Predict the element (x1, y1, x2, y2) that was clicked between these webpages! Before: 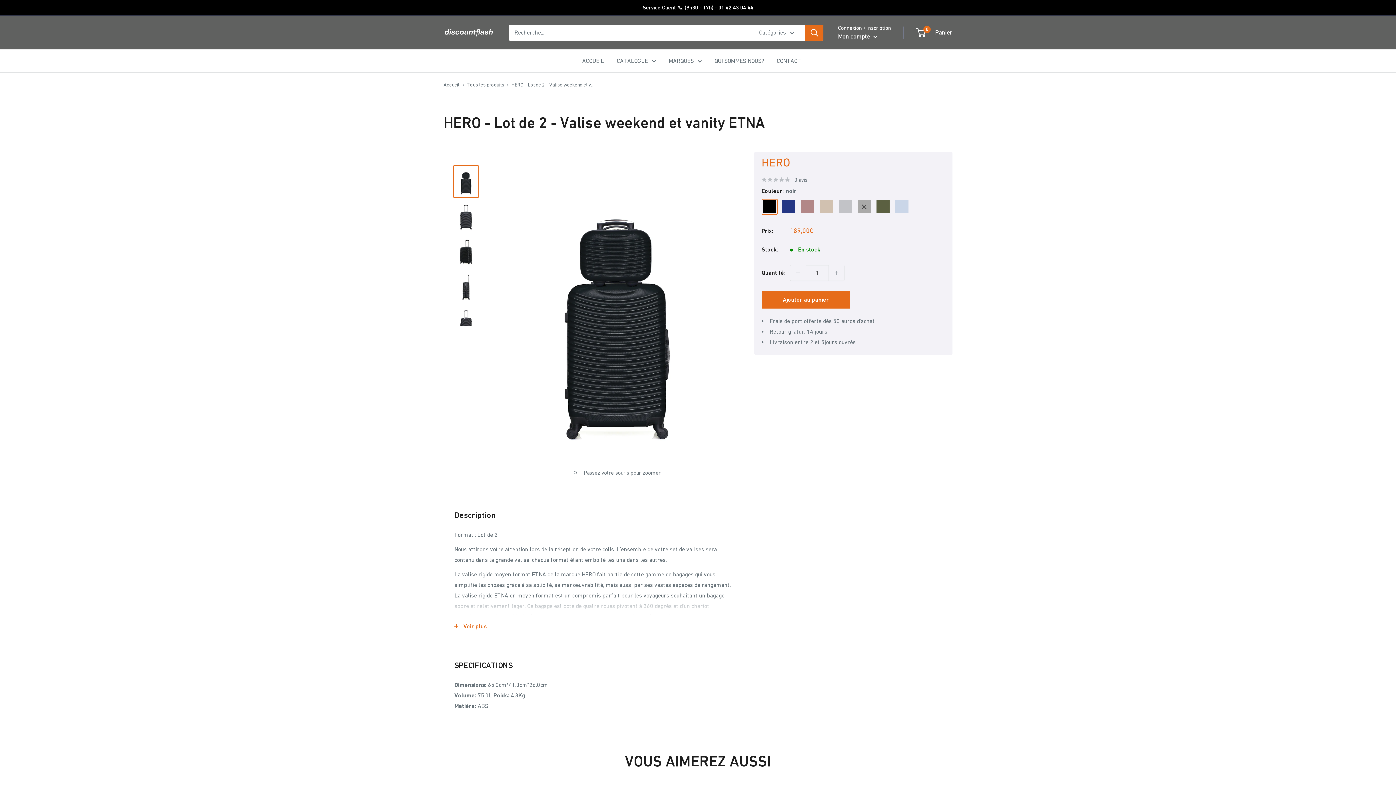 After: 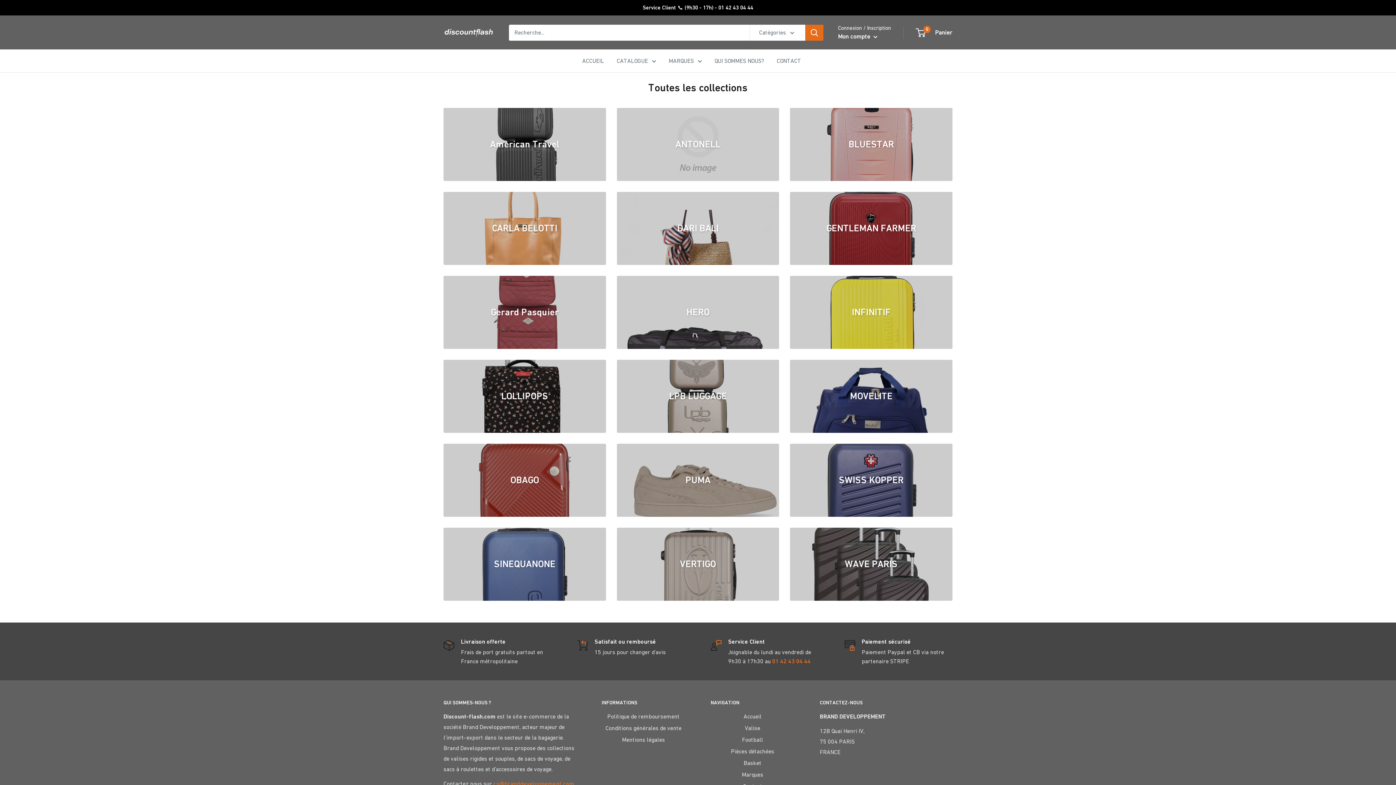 Action: bbox: (668, 55, 702, 66) label: MARQUES